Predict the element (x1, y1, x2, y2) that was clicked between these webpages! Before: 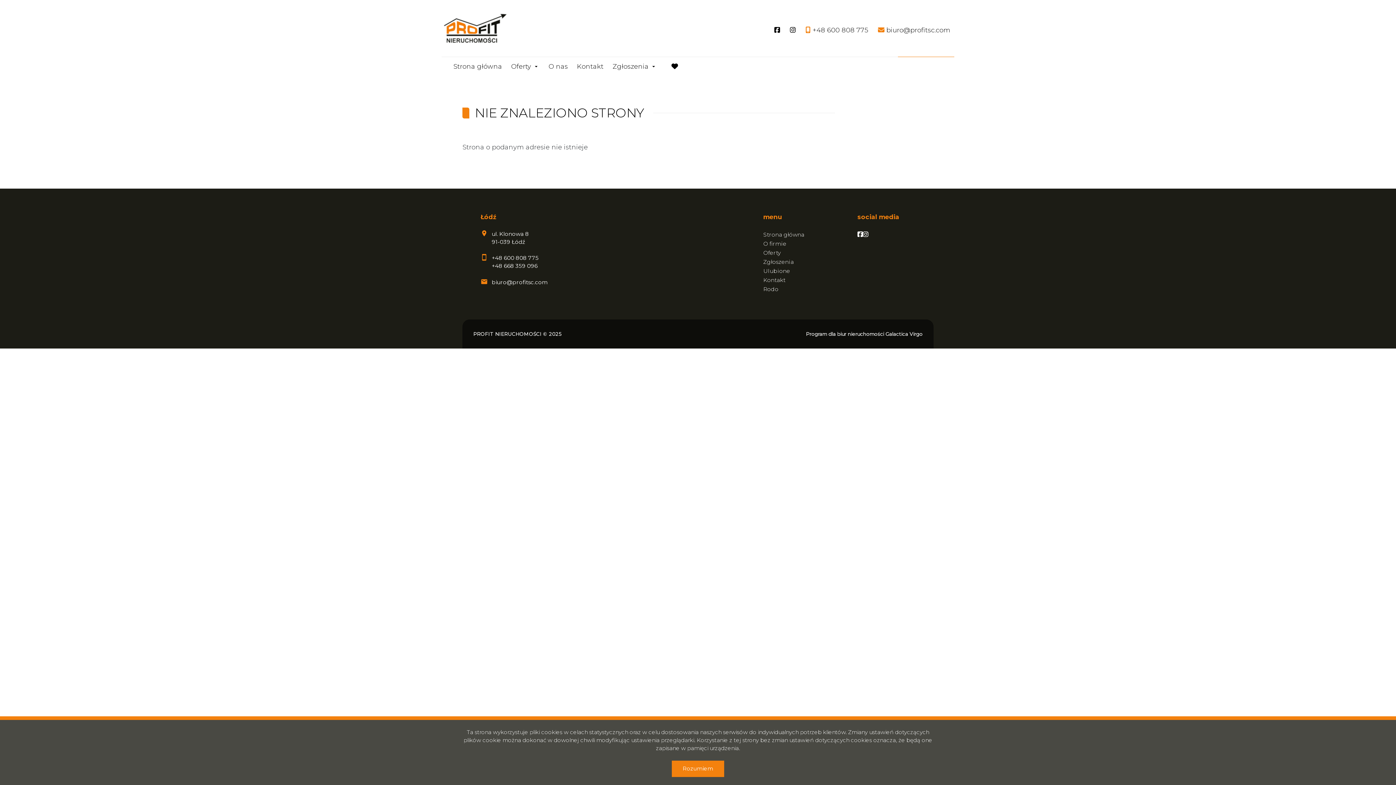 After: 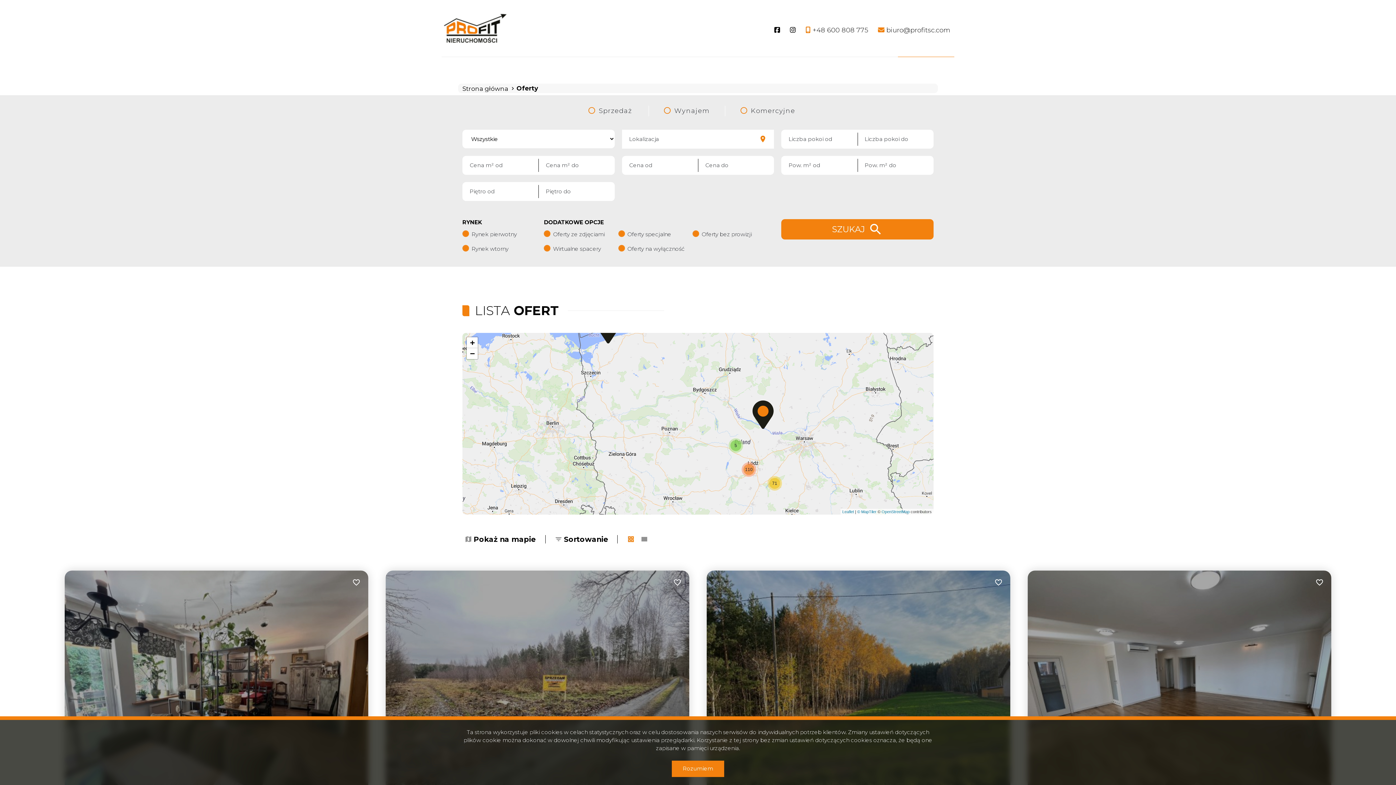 Action: bbox: (511, 62, 539, 70) label: Oferty